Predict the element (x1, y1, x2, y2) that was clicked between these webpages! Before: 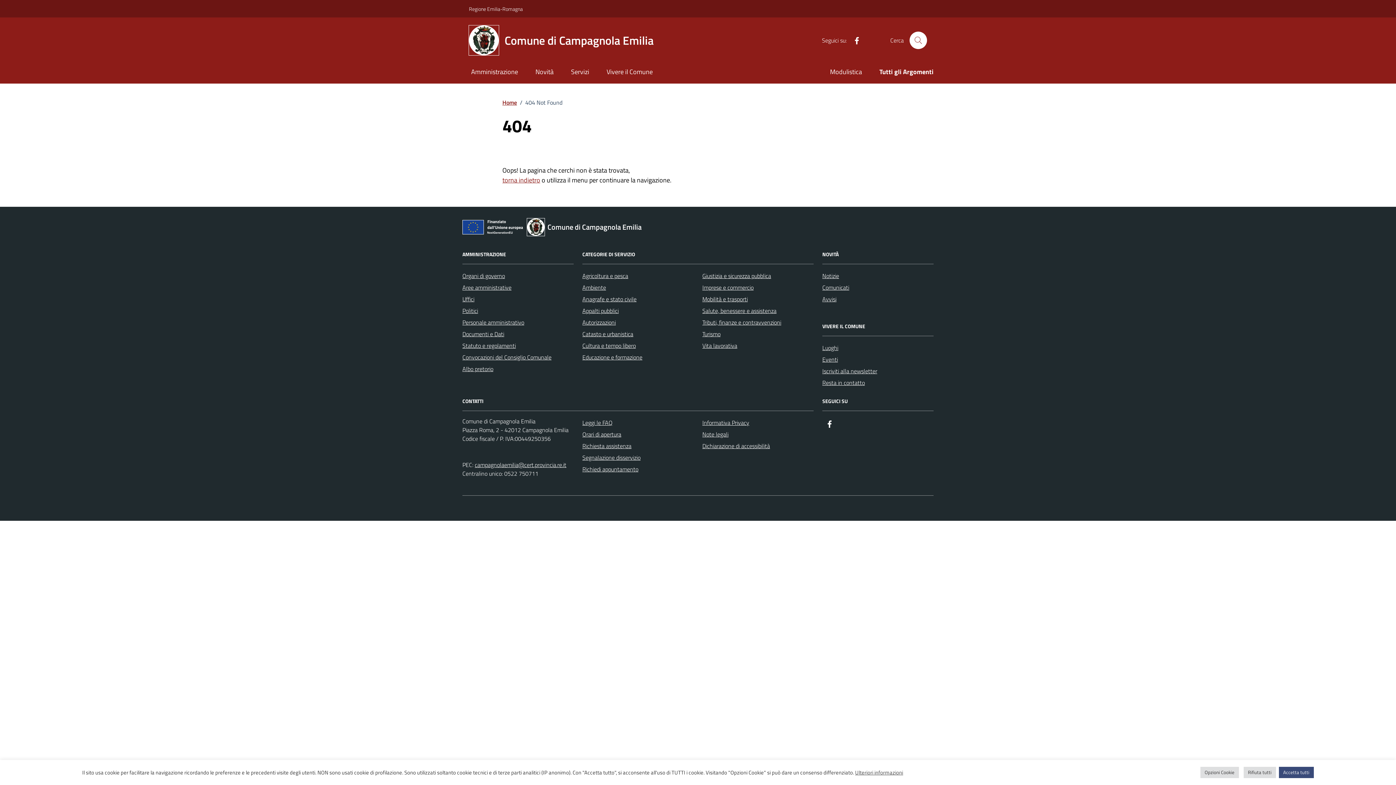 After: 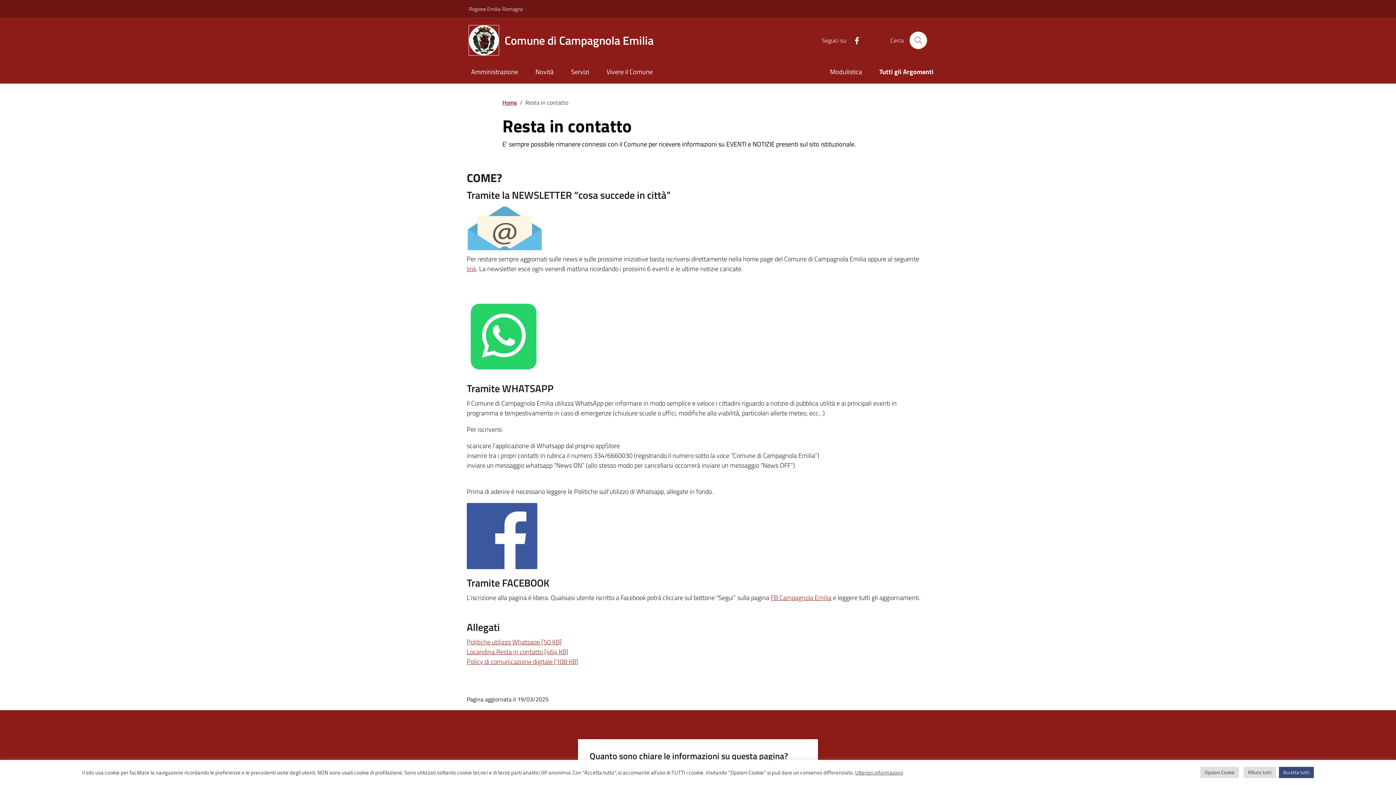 Action: label: Resta in contatto bbox: (822, 377, 865, 388)